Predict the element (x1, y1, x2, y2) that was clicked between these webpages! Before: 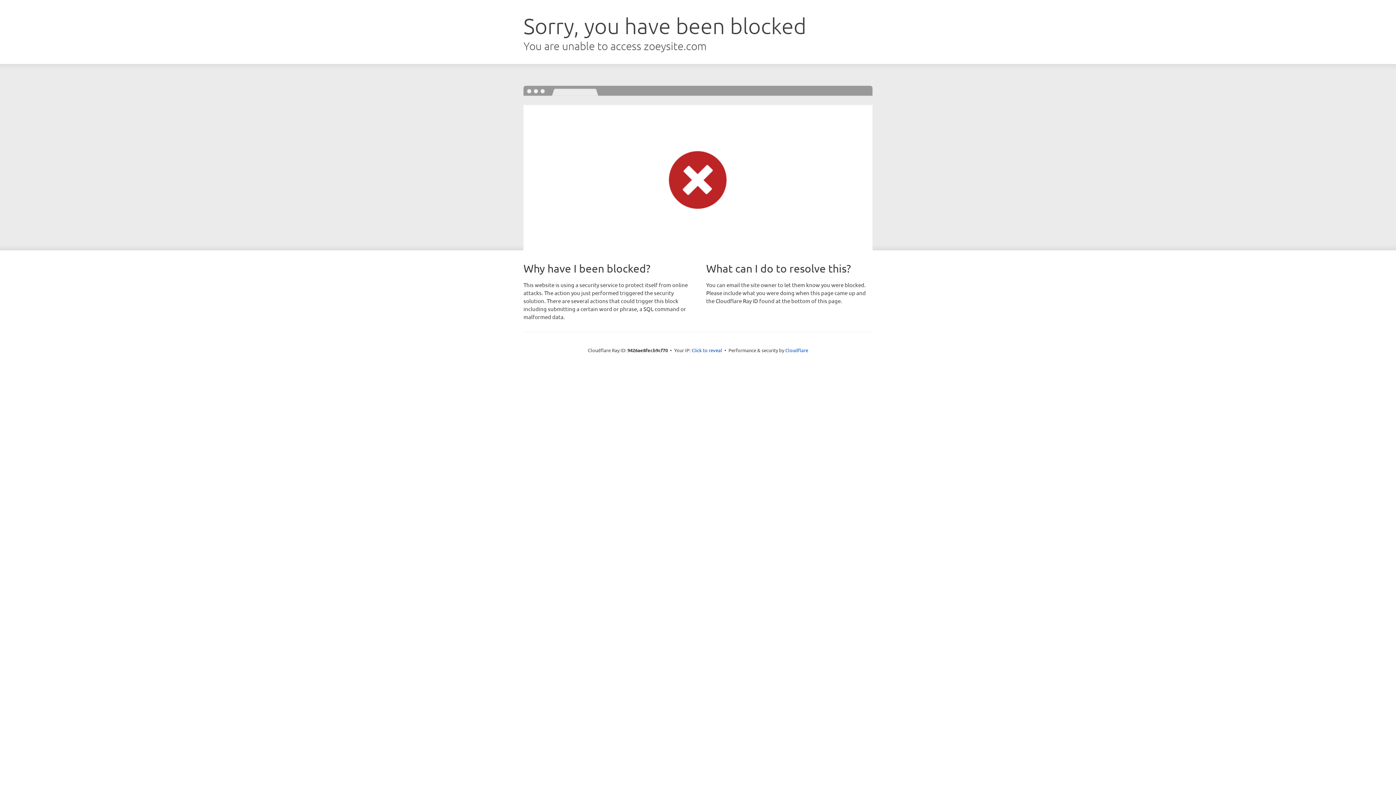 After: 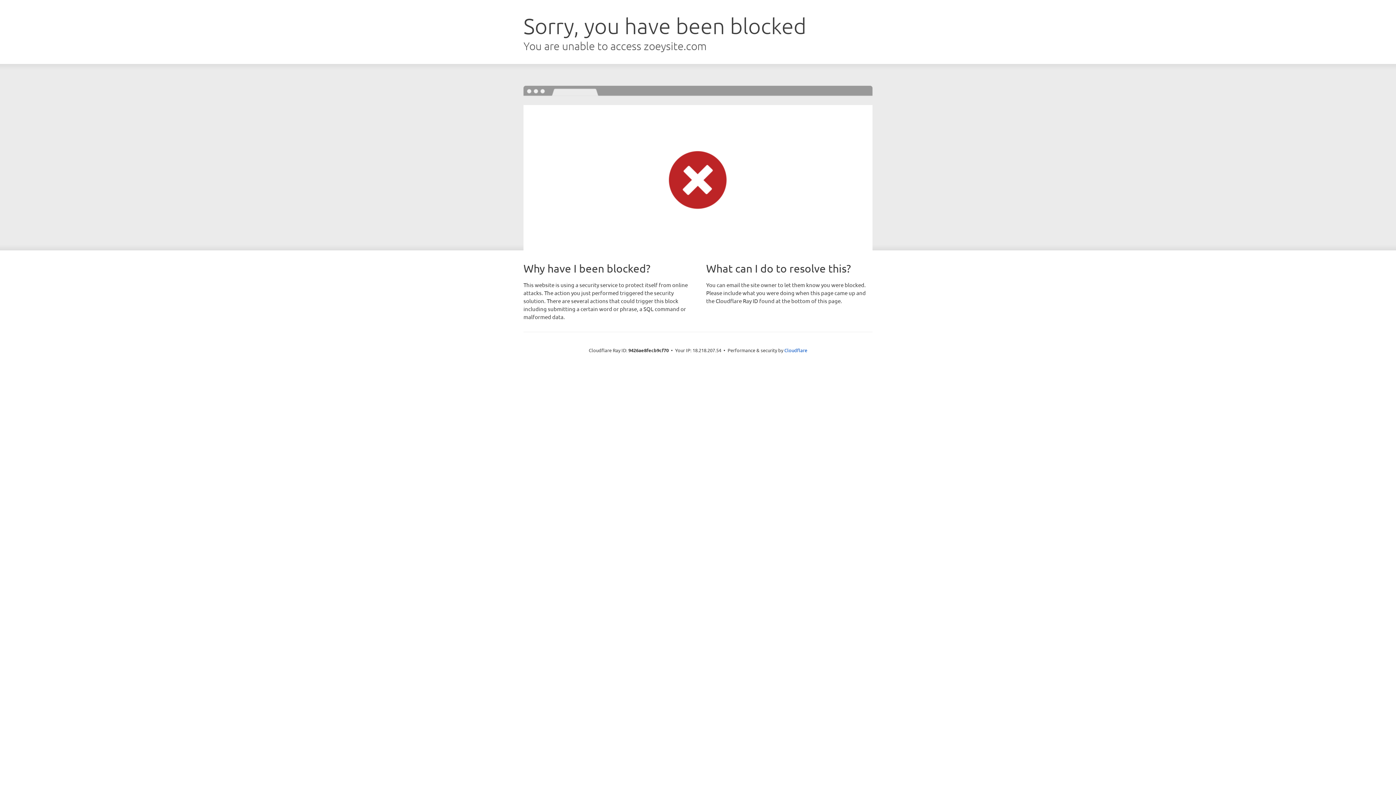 Action: label: Click to reveal bbox: (691, 346, 722, 353)